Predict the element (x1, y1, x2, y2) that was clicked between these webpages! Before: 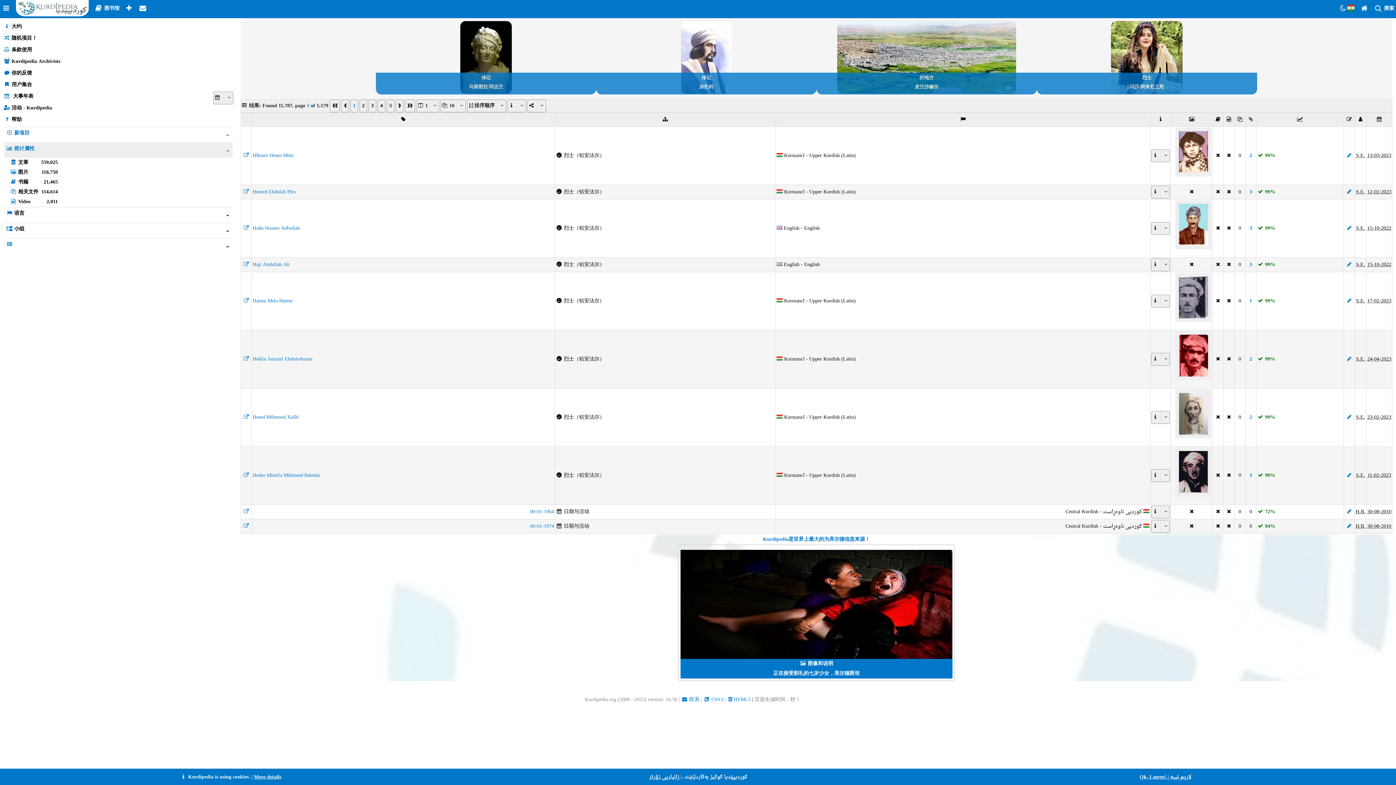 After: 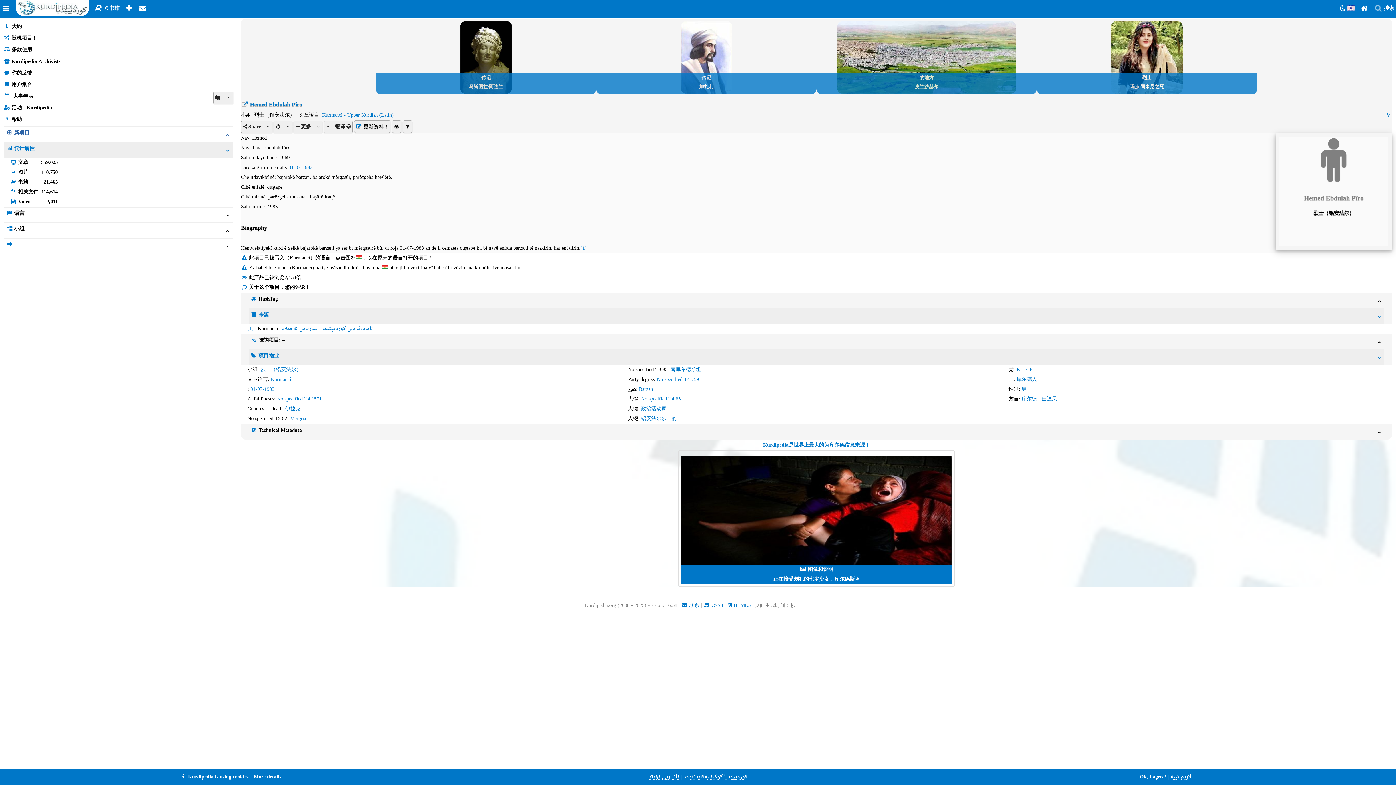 Action: label: ‌‌Hemed Ebdulah Pîro bbox: (252, 187, 296, 197)